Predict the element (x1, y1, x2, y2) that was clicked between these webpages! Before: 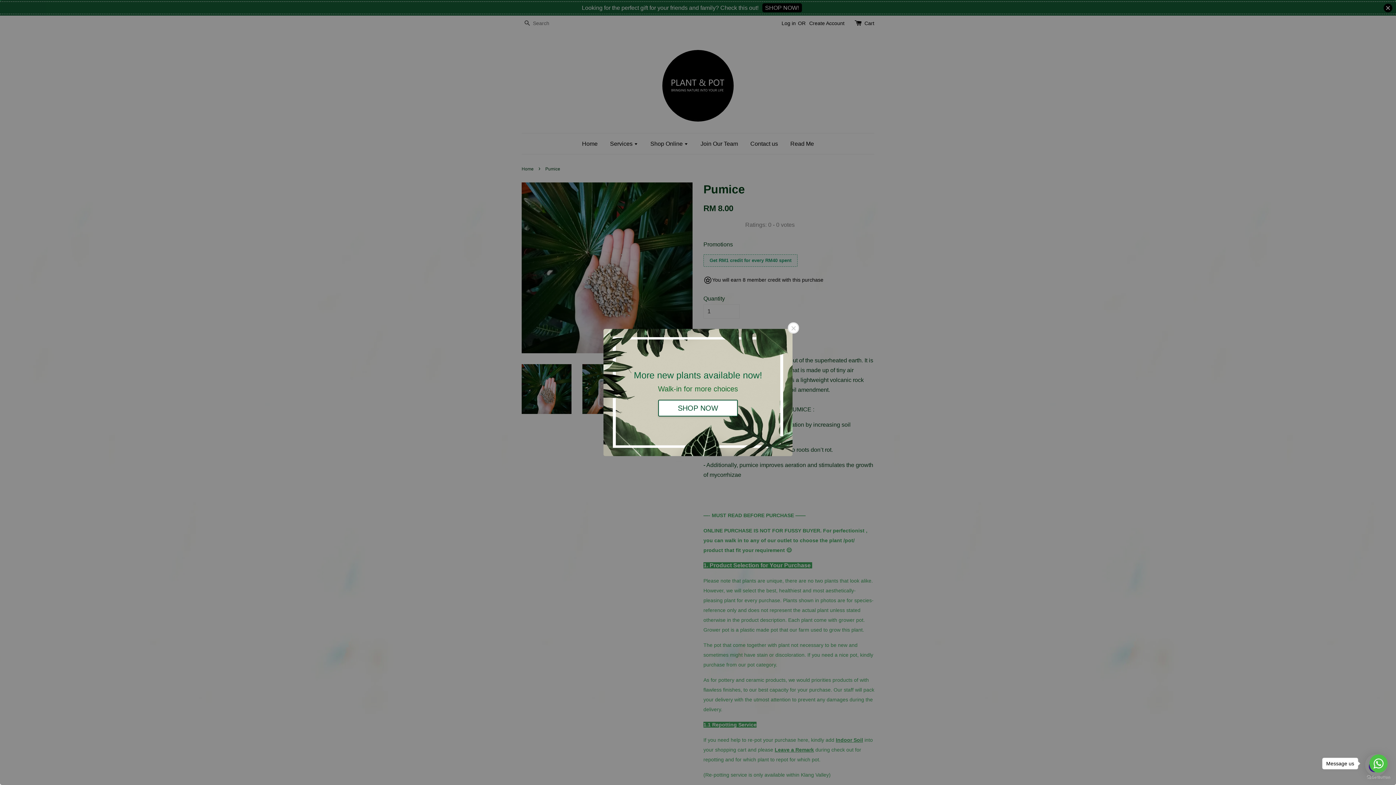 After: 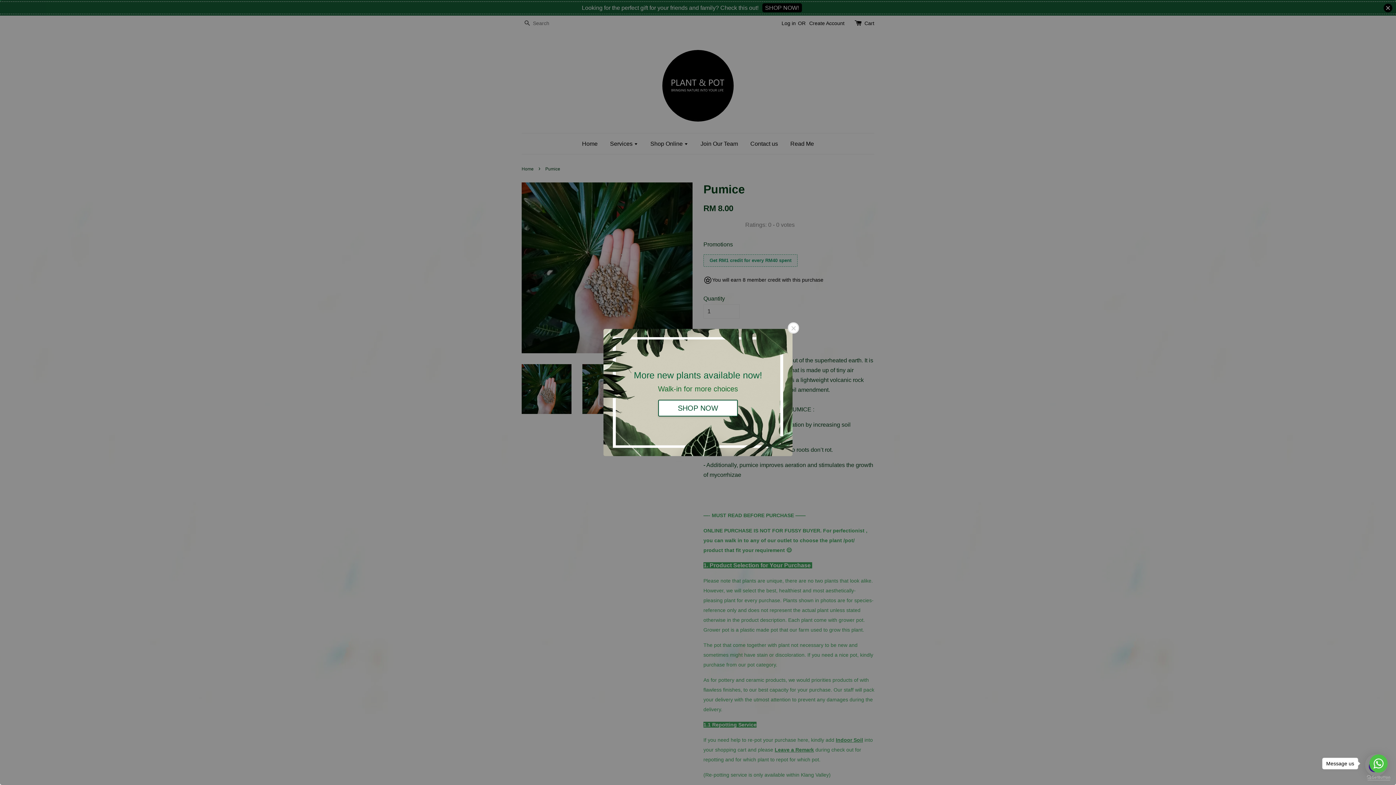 Action: bbox: (1367, 775, 1390, 780) label: Go to GetButton.io website